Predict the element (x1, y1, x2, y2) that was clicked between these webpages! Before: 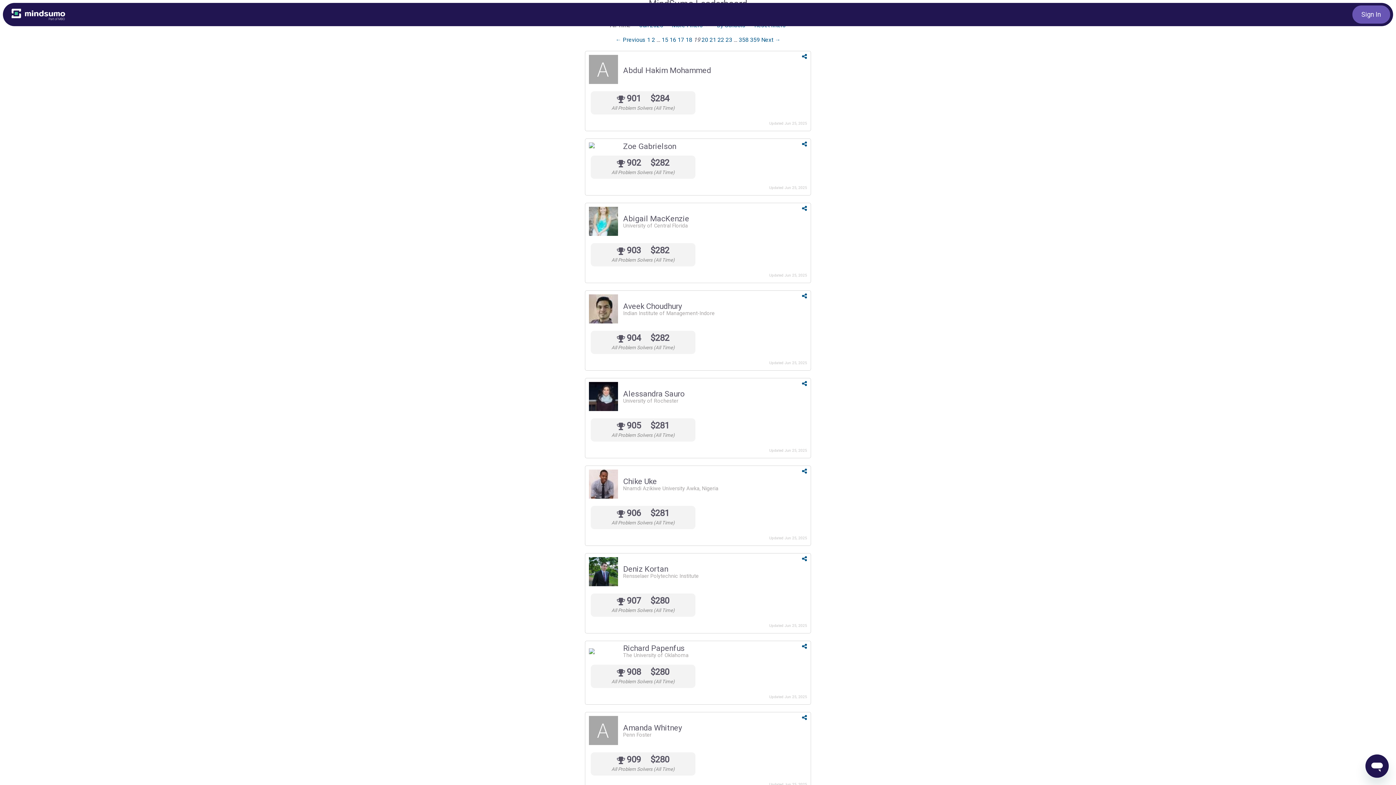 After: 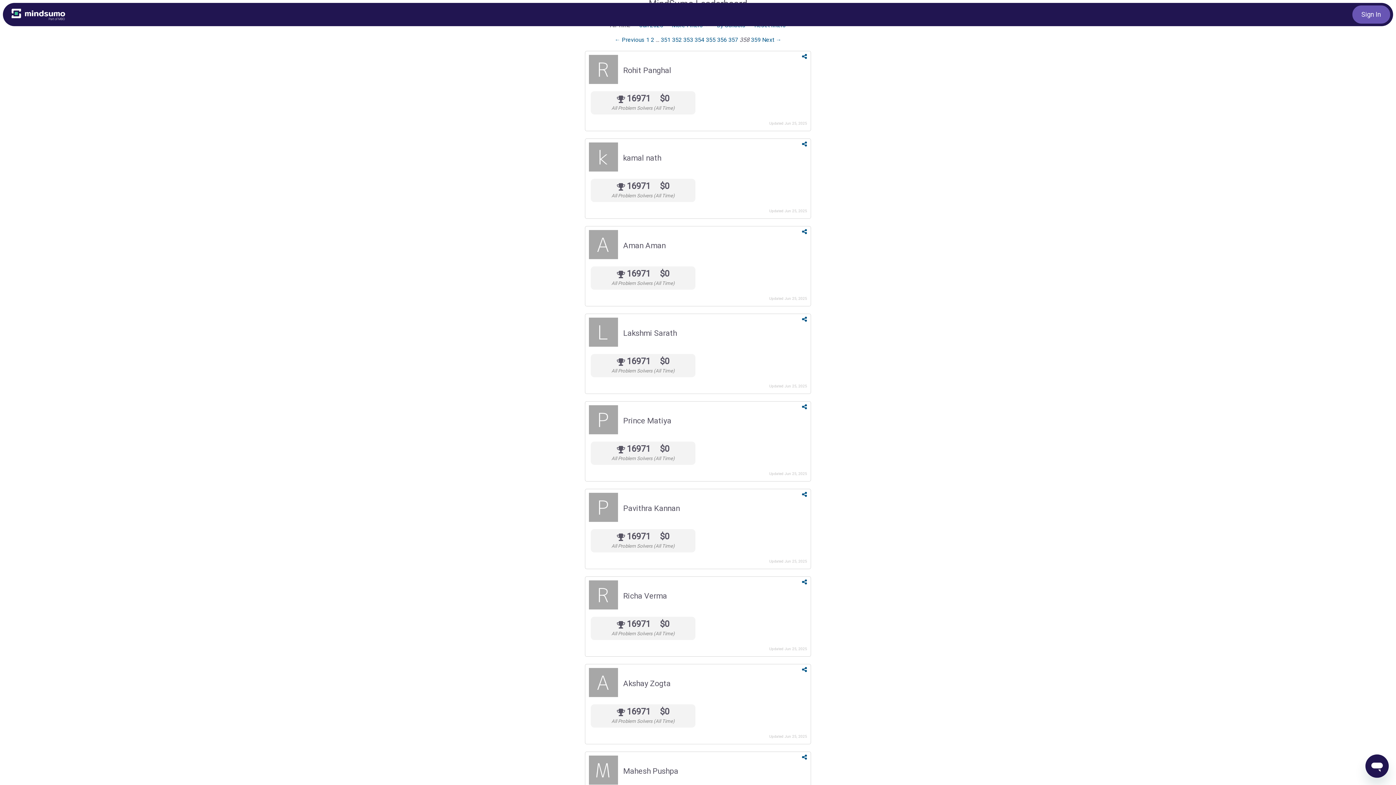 Action: bbox: (738, 36, 748, 43) label: Page 358